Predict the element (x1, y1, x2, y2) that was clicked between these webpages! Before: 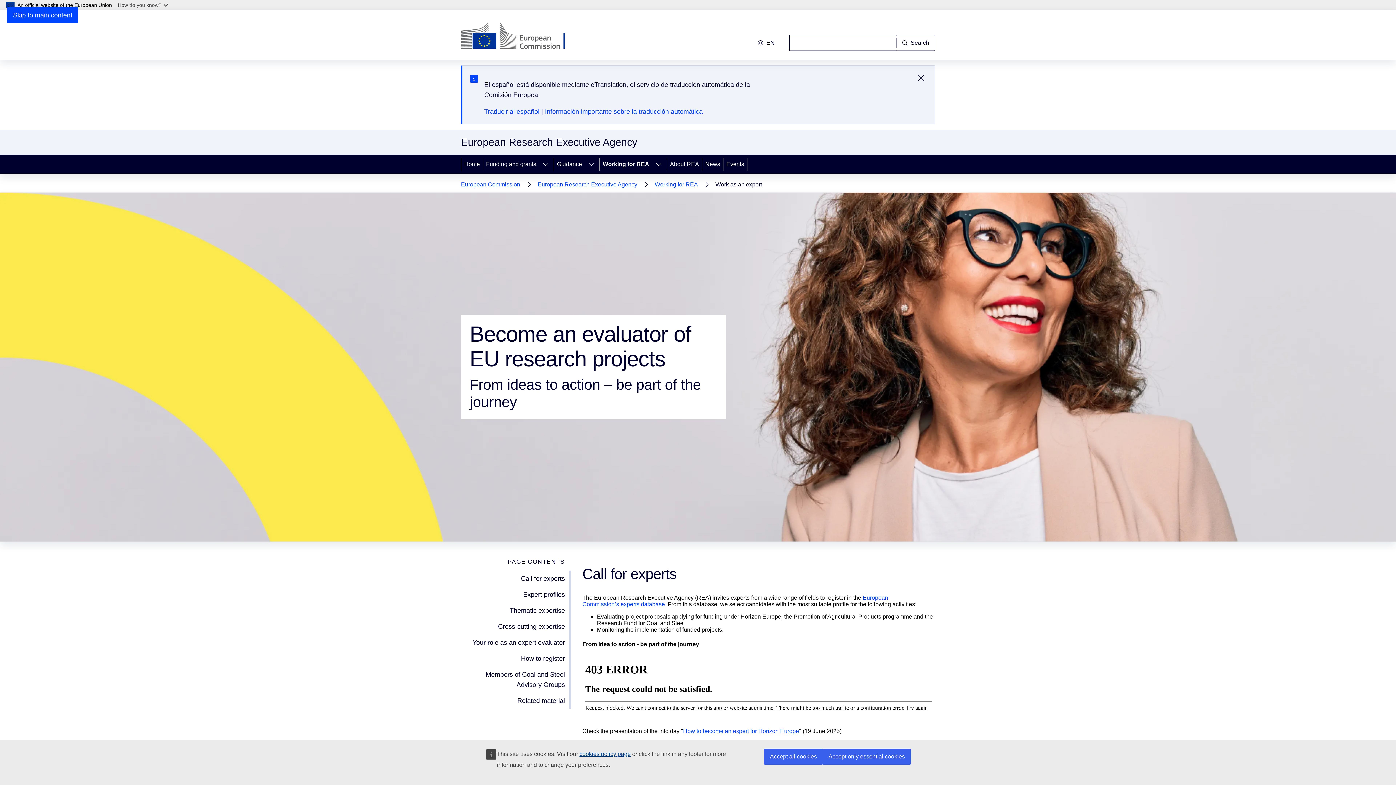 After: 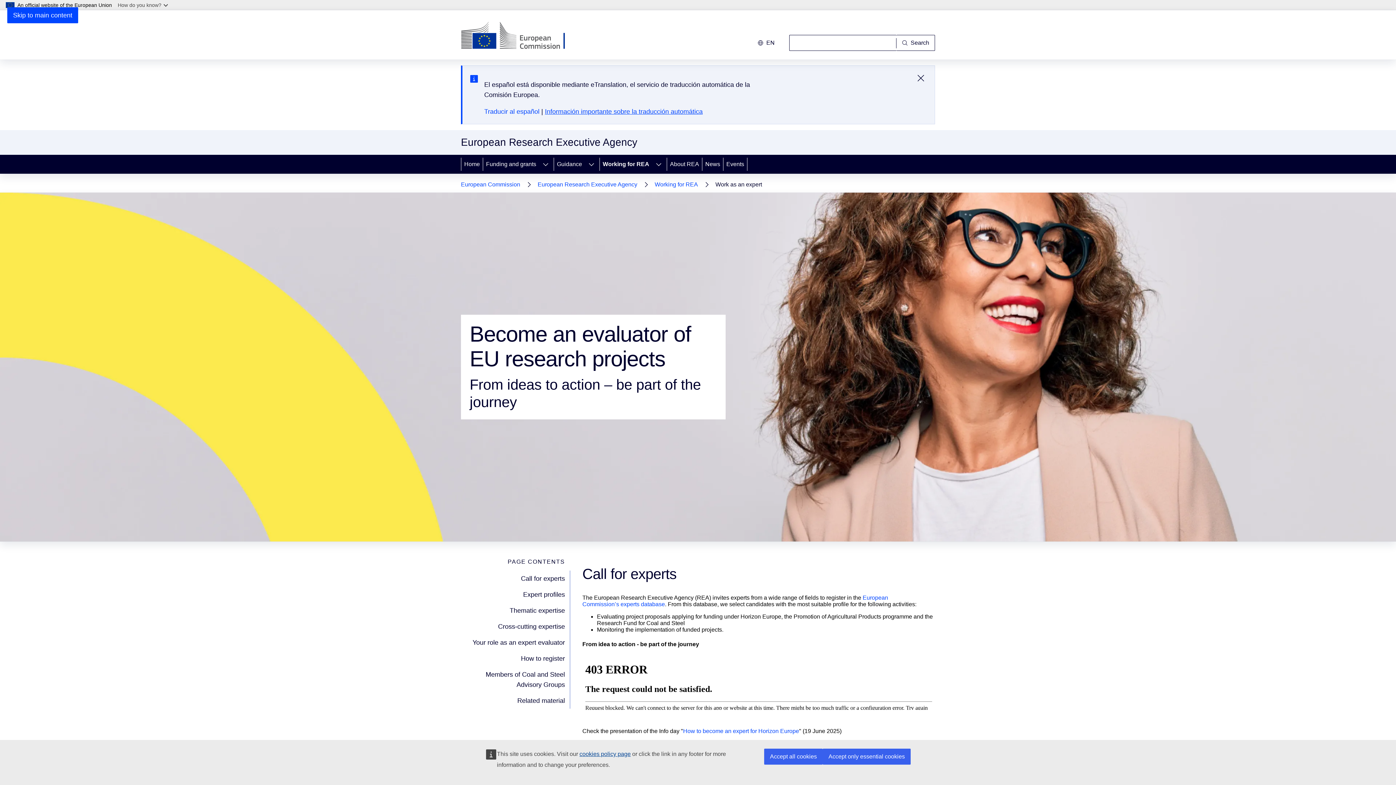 Action: label: Información importante sobre la traducción automática bbox: (545, 108, 702, 115)